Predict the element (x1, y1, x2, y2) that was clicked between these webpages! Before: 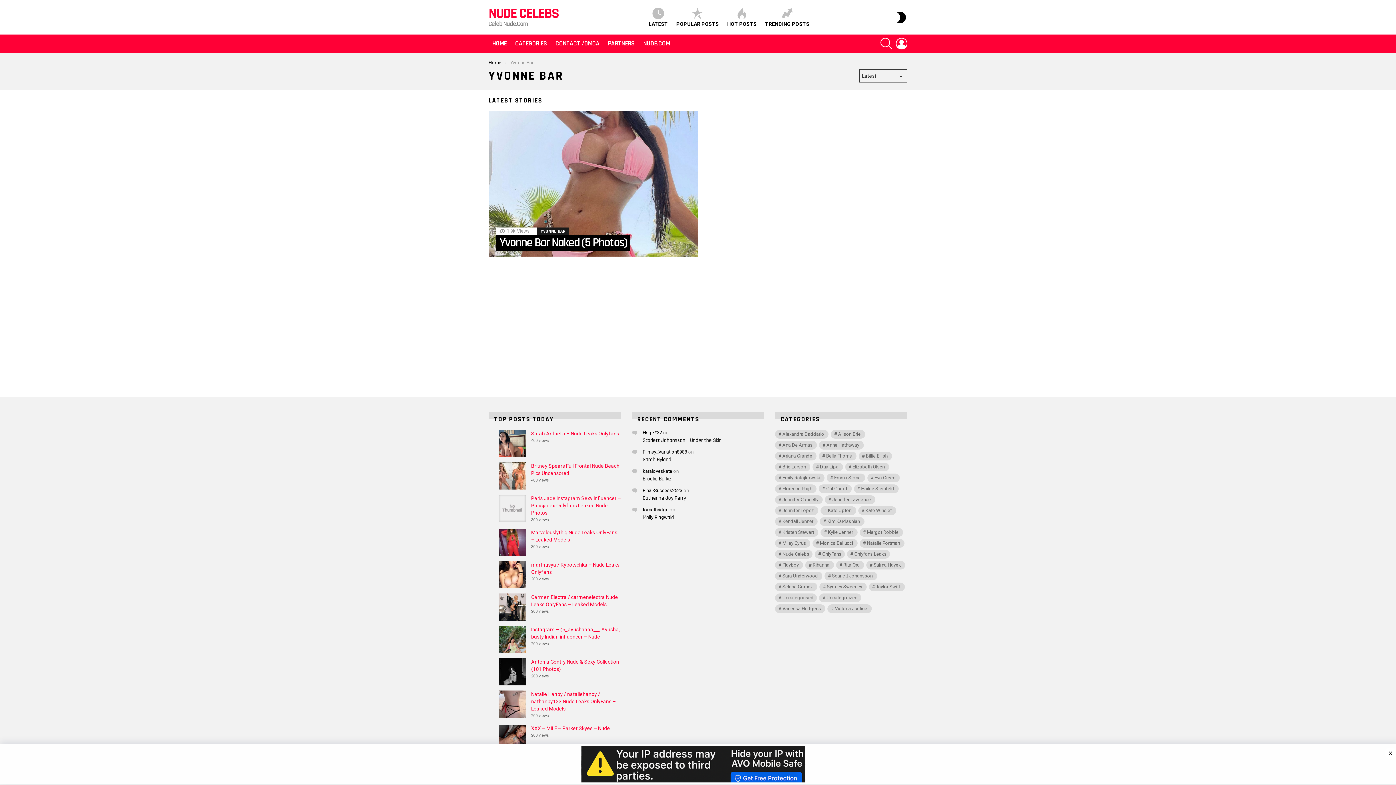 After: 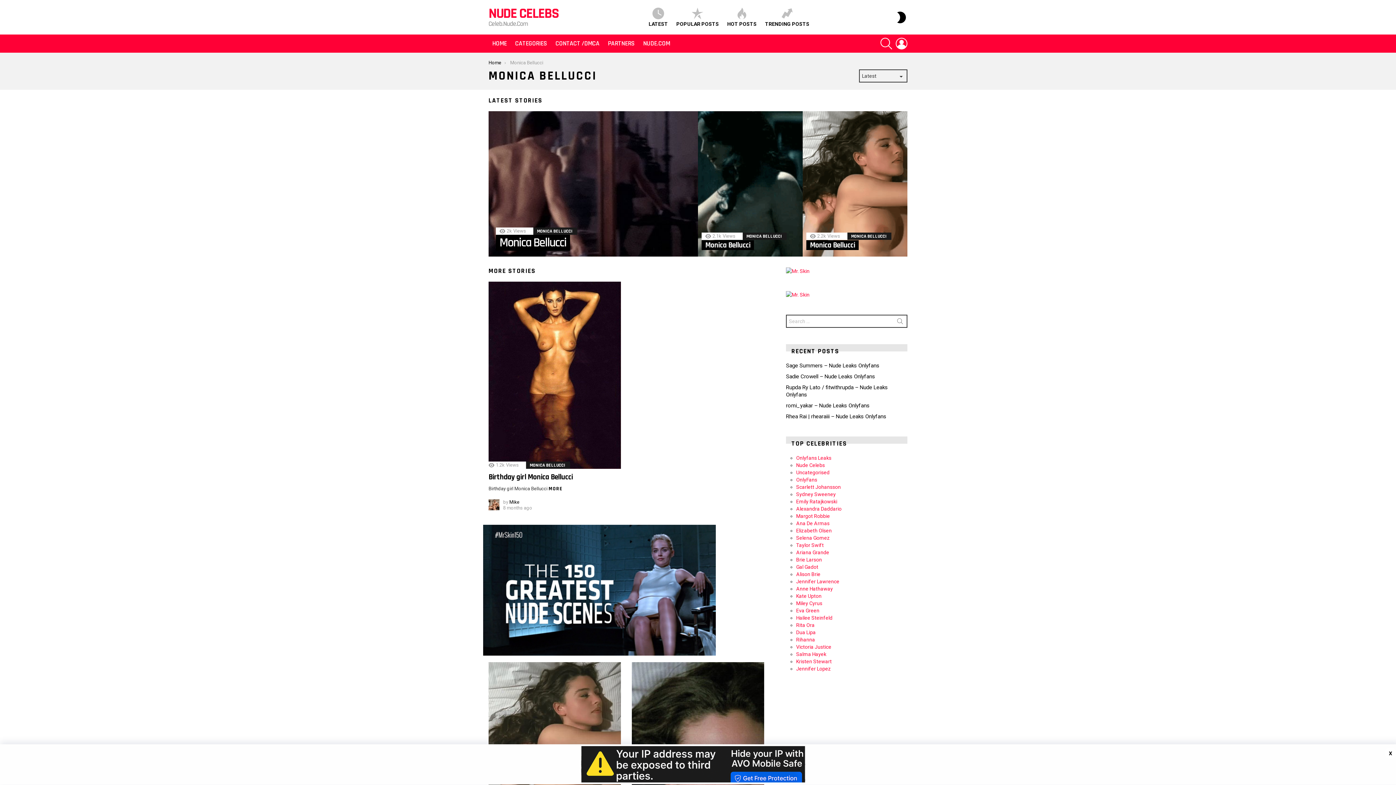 Action: bbox: (812, 539, 857, 548) label: Monica Bellucci  (415 items)